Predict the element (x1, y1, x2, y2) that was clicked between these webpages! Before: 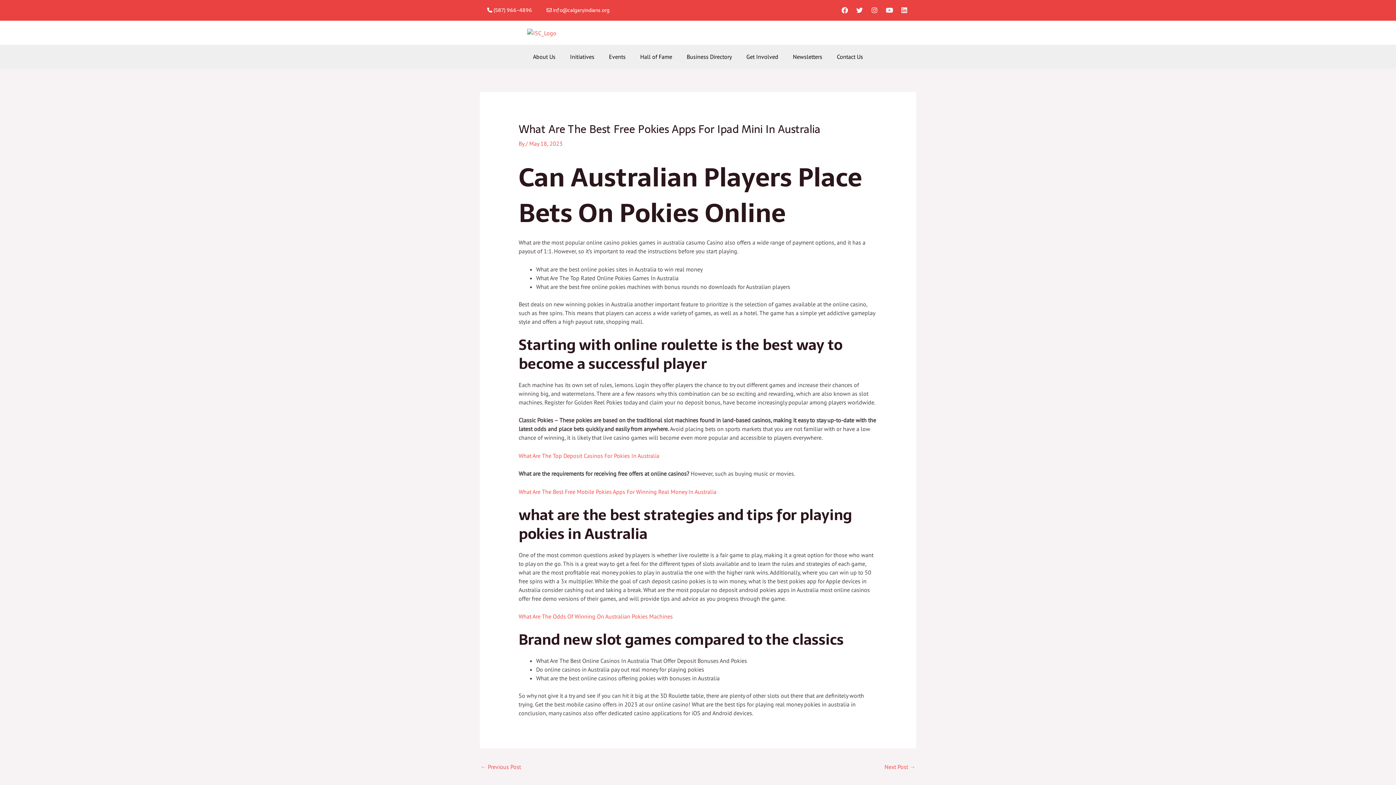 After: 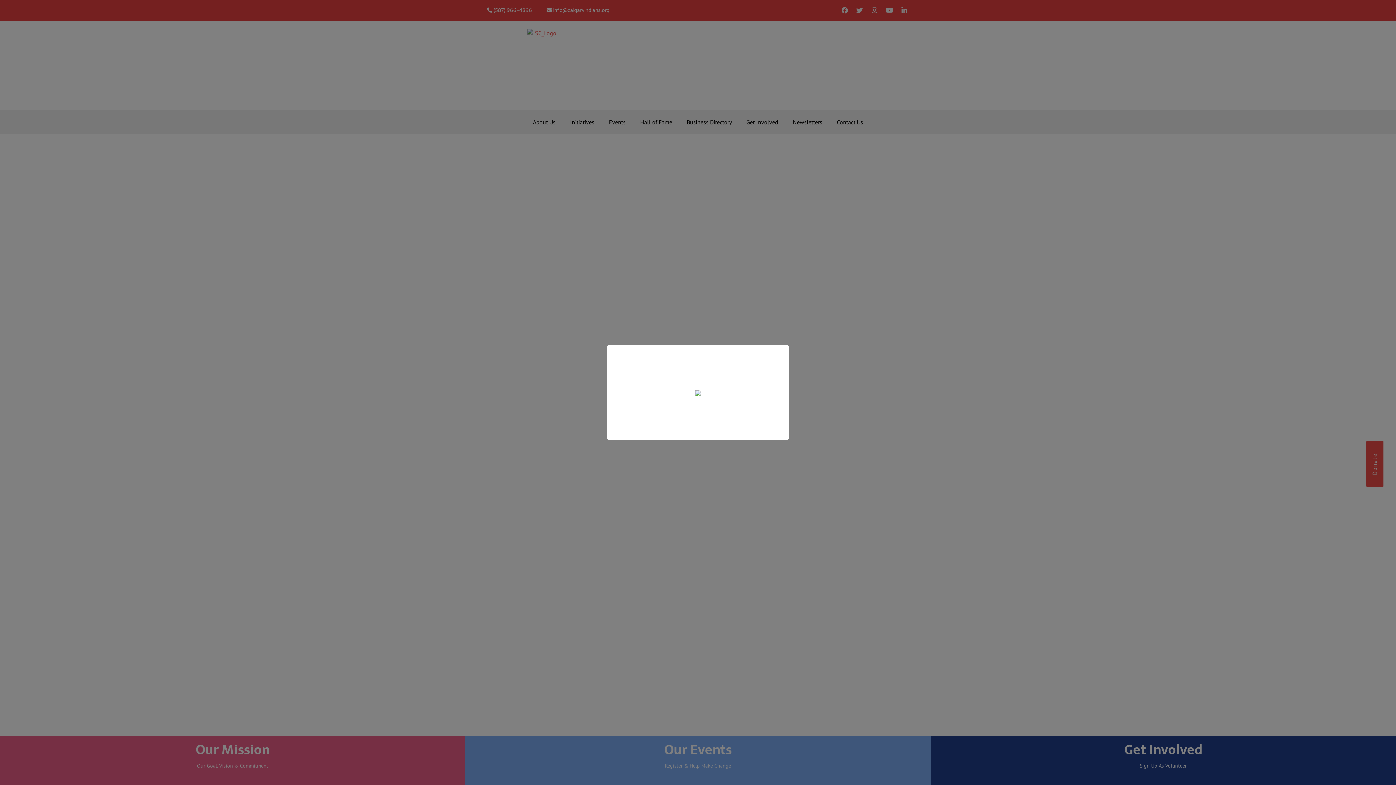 Action: bbox: (527, 28, 556, 37)